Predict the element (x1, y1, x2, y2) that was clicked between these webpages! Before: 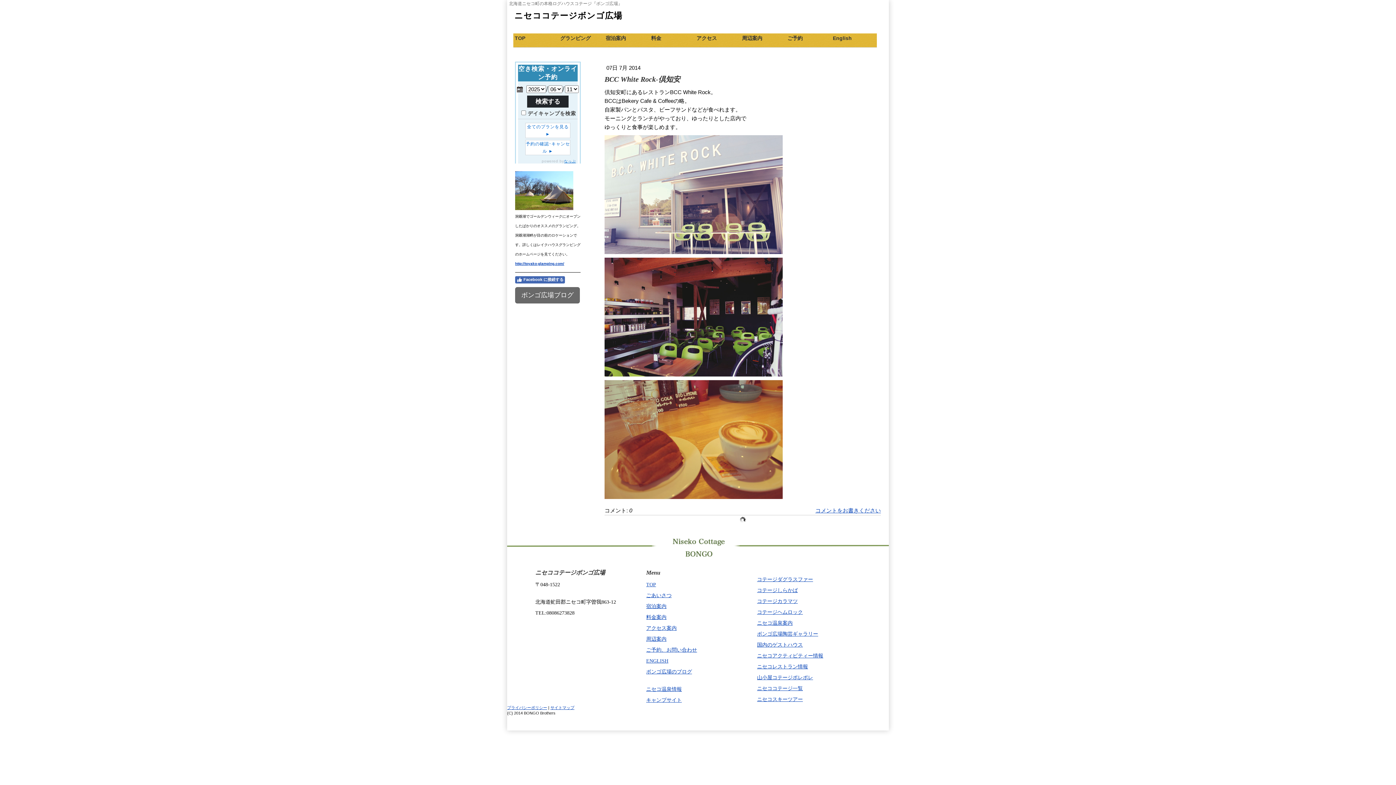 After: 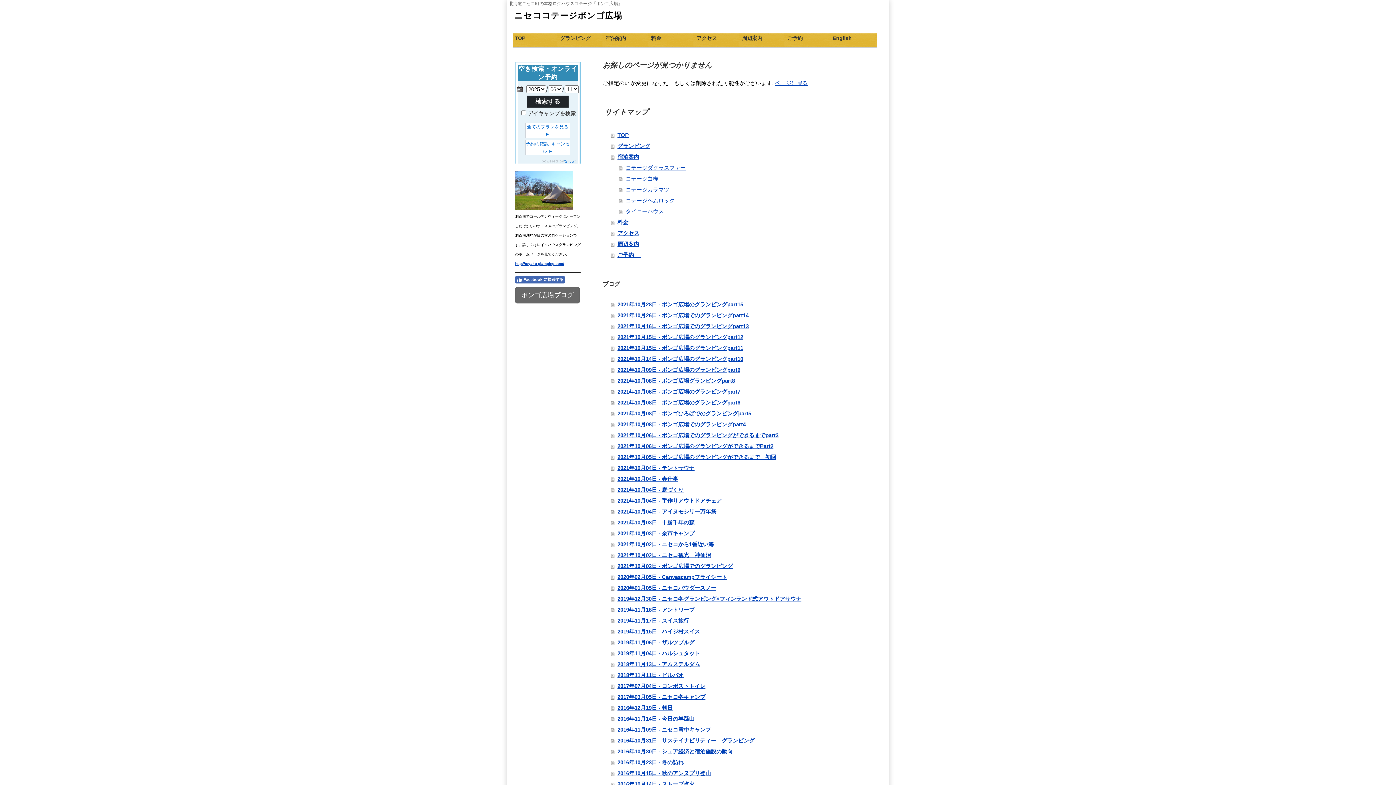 Action: bbox: (757, 576, 813, 582) label: コテージダグラスファー